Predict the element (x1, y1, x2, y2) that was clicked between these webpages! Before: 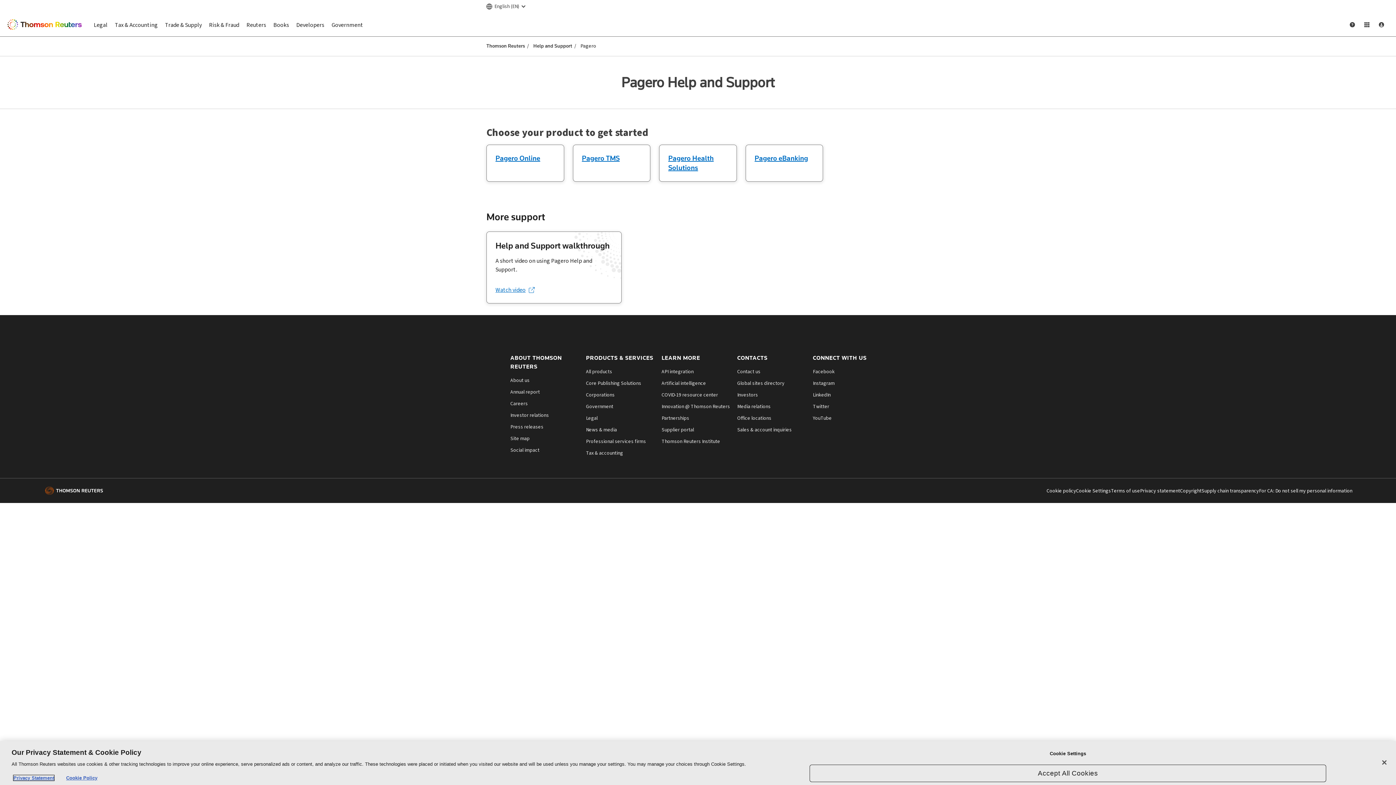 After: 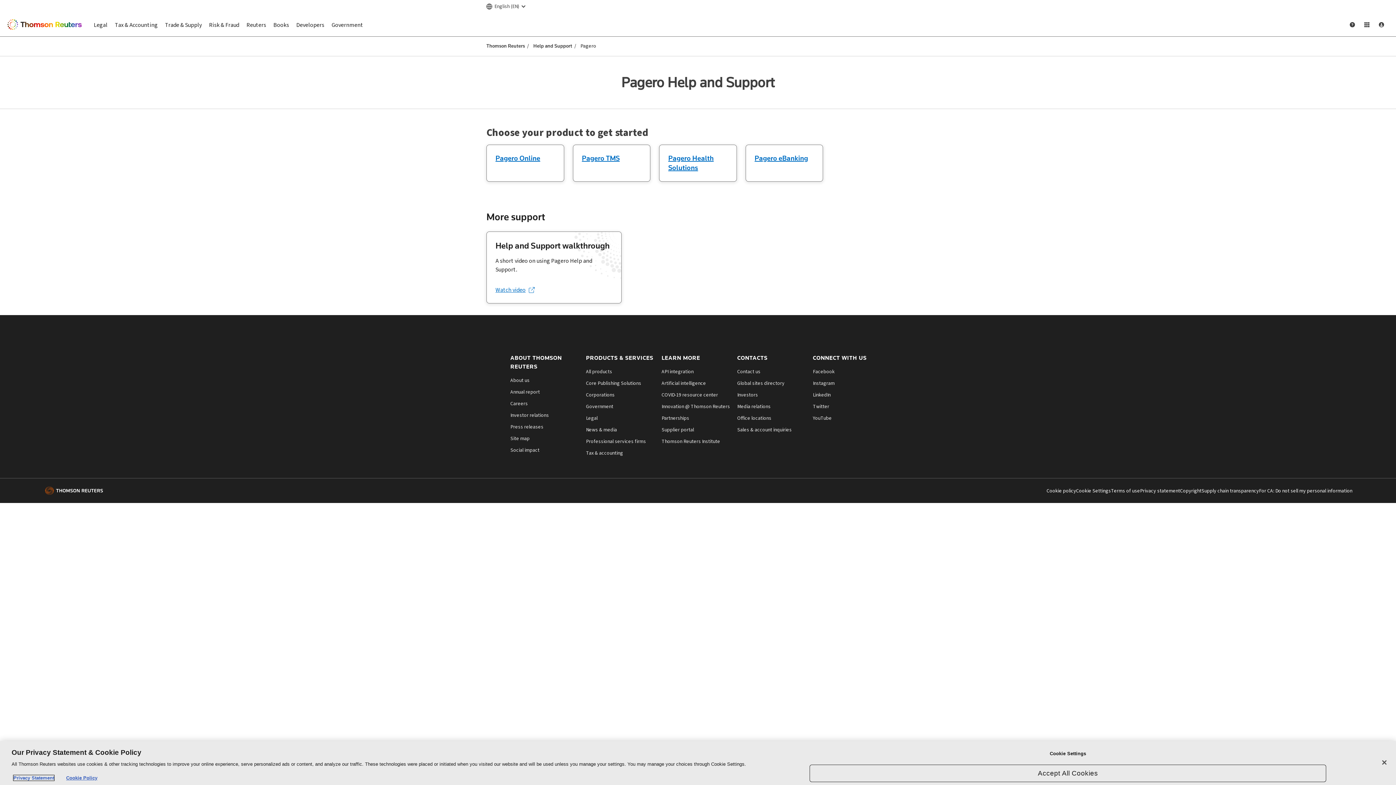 Action: bbox: (13, 775, 54, 781) label: Privacy Statement